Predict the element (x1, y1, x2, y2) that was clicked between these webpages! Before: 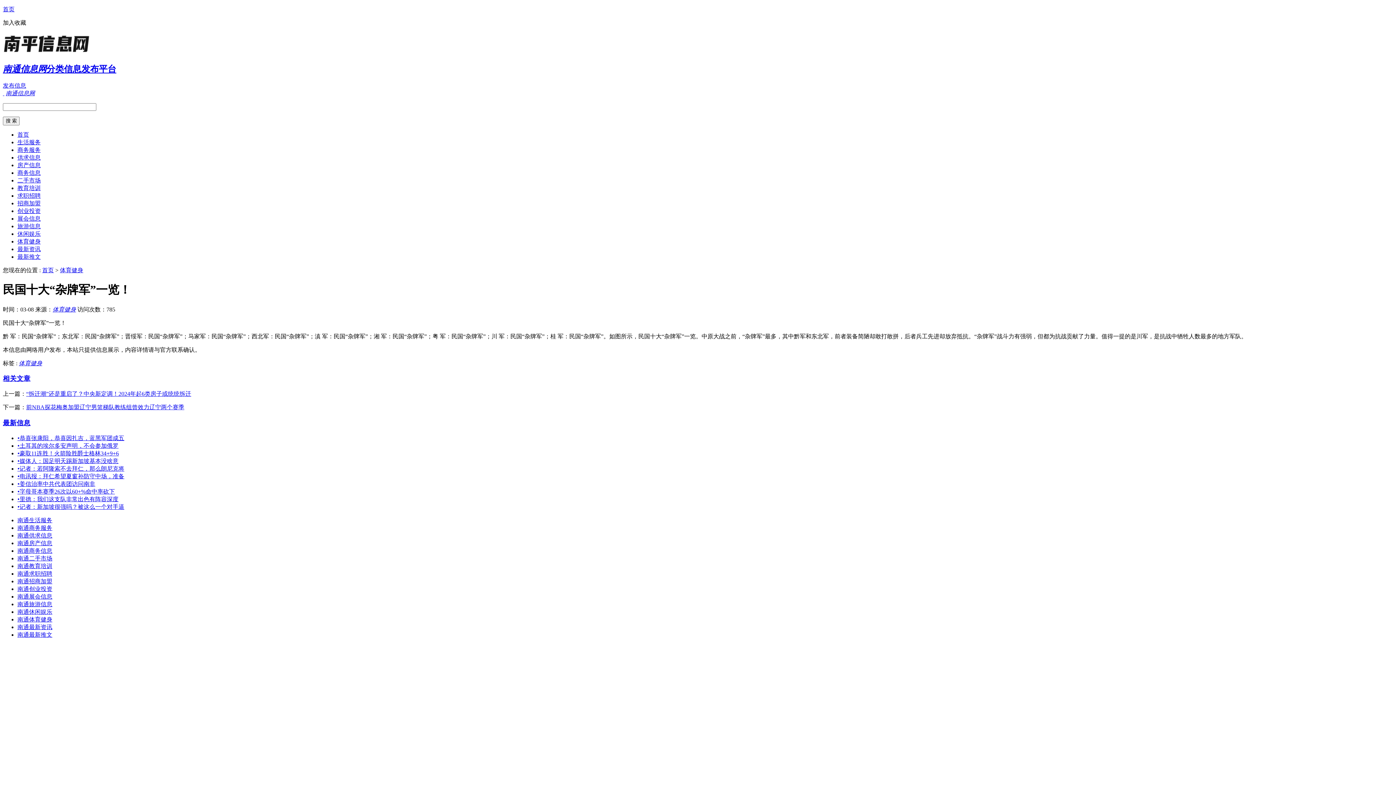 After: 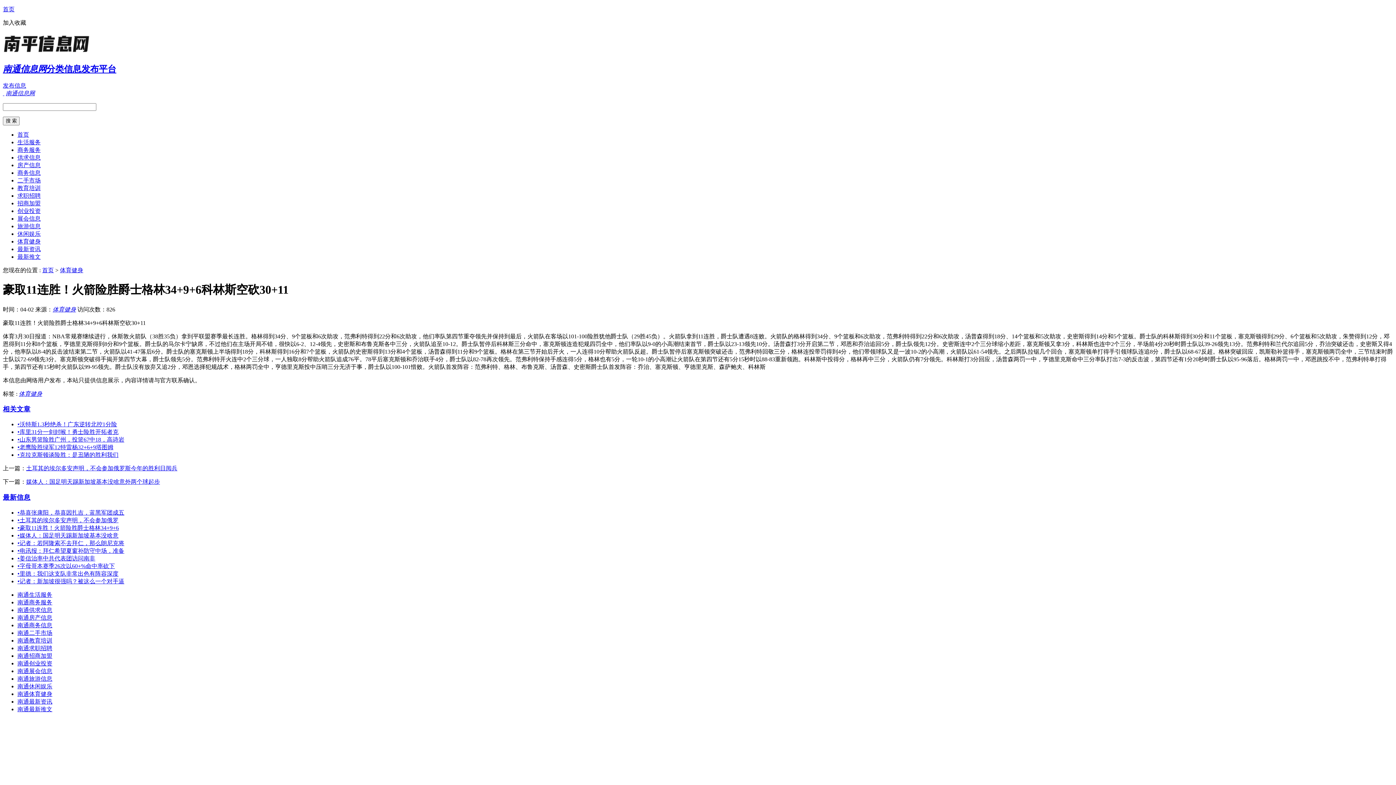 Action: bbox: (17, 450, 118, 456) label: •豪取11连胜！火箭险胜爵士格林34+9+6